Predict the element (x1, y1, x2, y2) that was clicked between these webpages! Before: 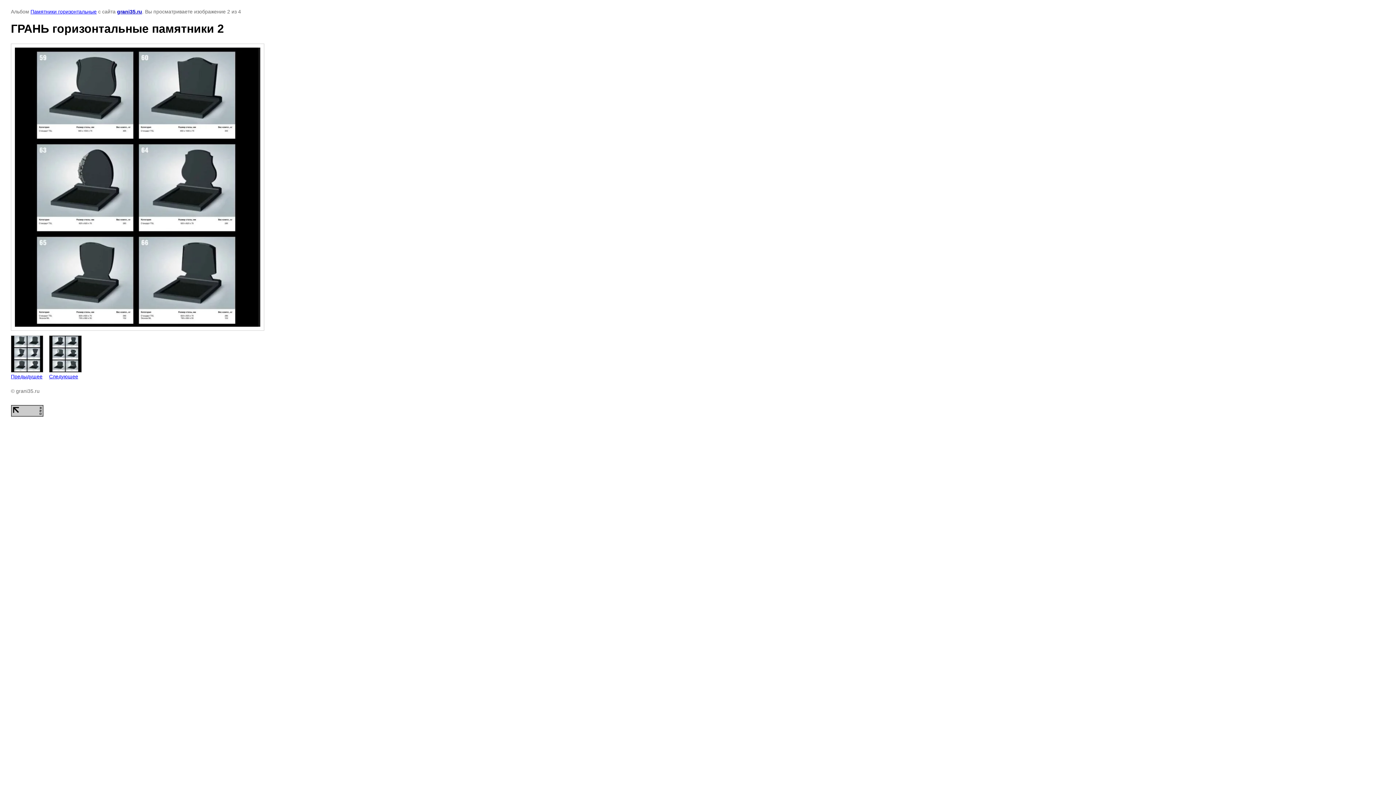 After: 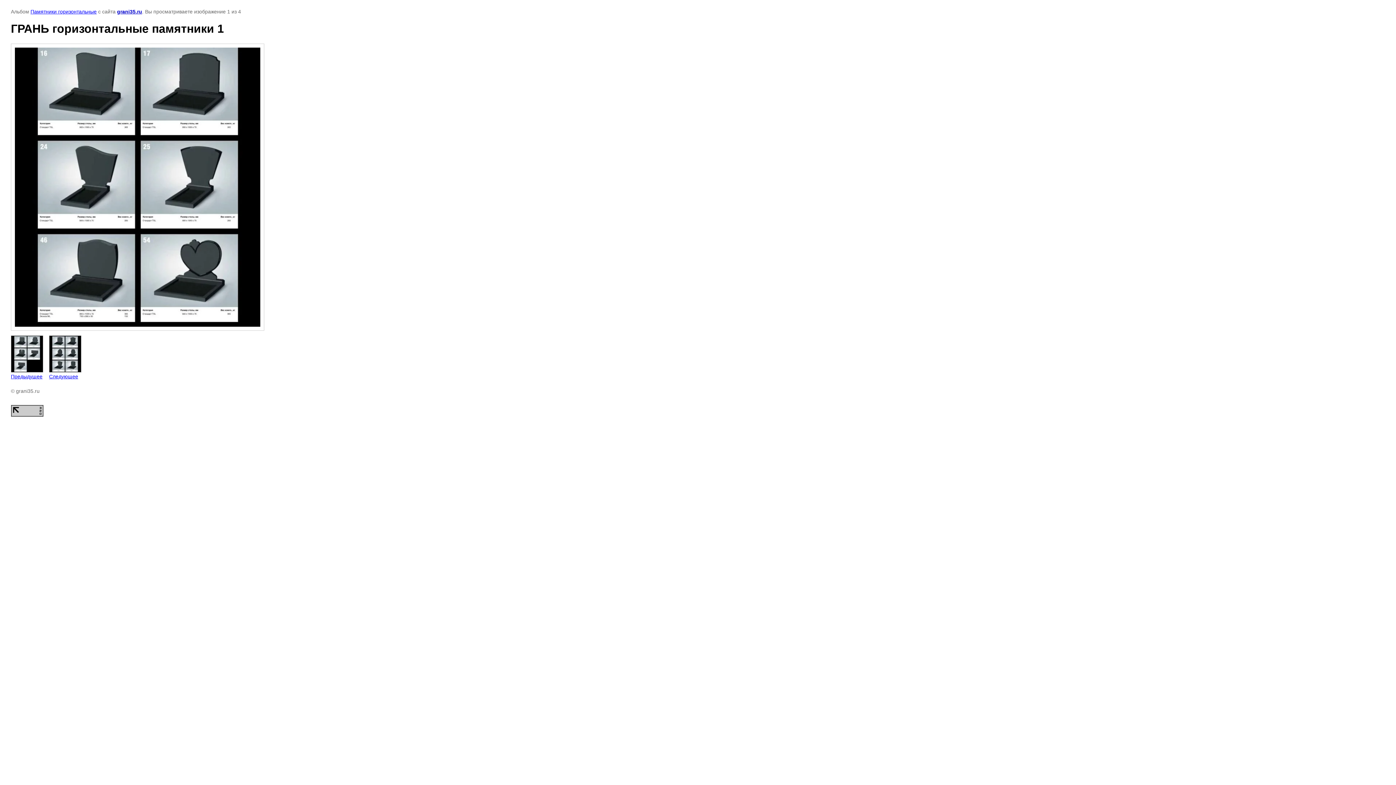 Action: bbox: (10, 335, 43, 379) label: 
Предыдущее